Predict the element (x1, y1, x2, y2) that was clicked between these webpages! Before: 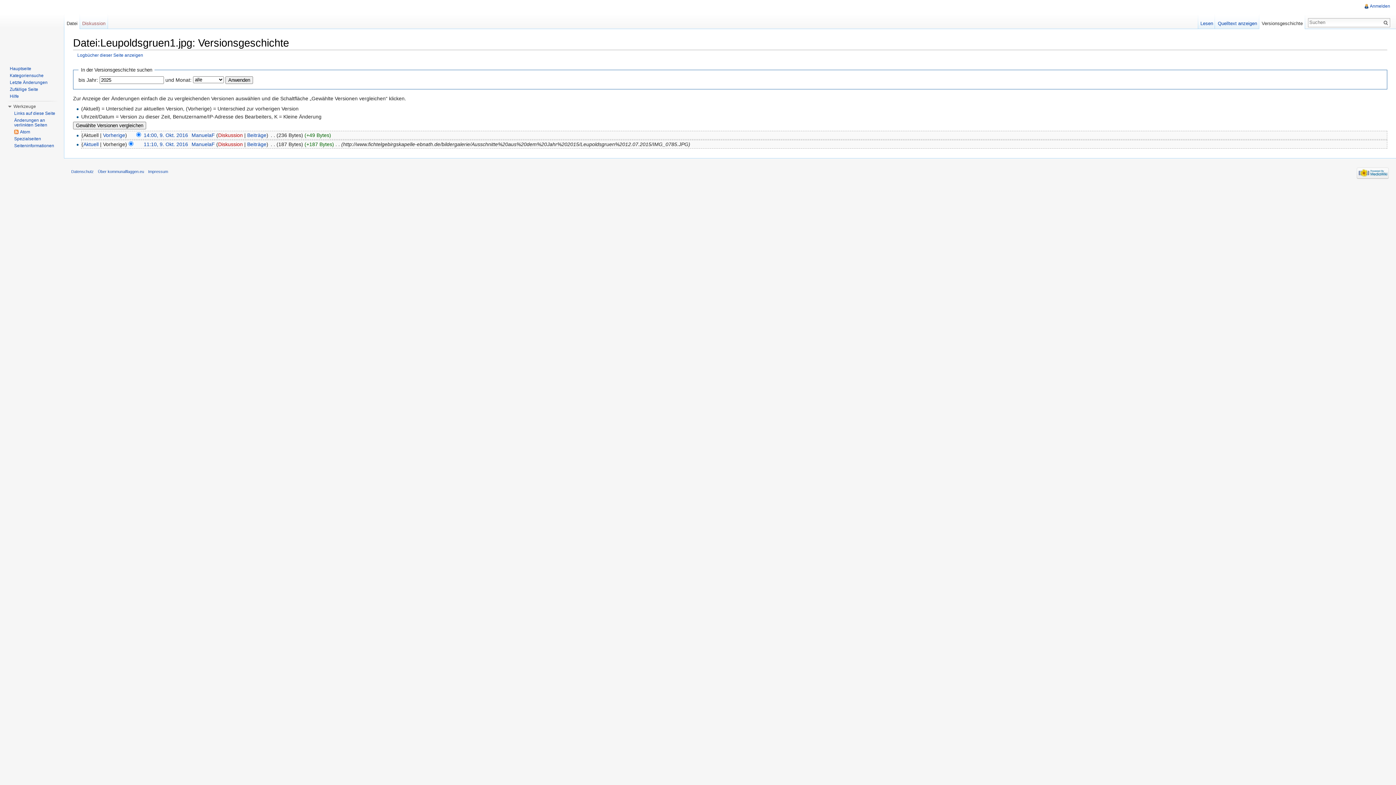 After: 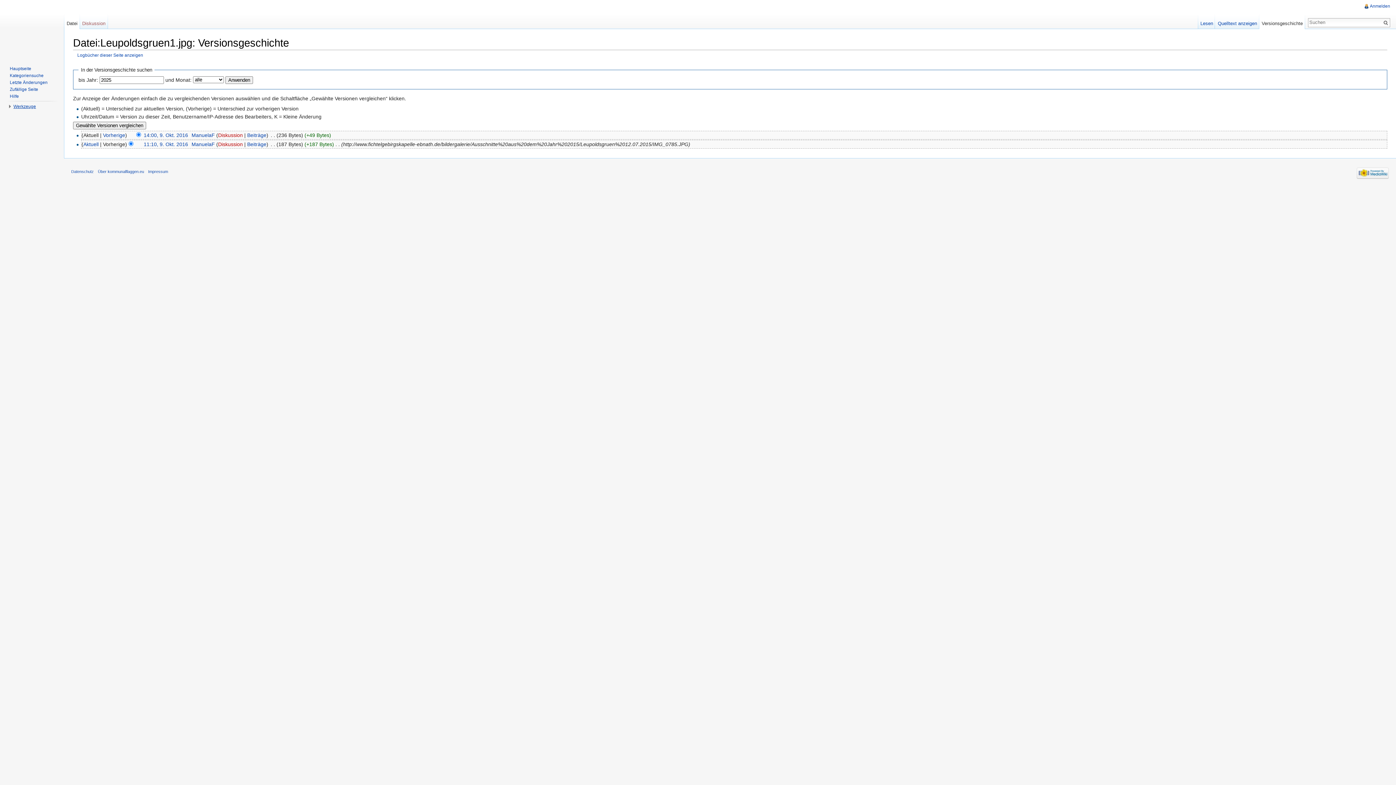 Action: bbox: (13, 104, 36, 109) label: Werkzeuge